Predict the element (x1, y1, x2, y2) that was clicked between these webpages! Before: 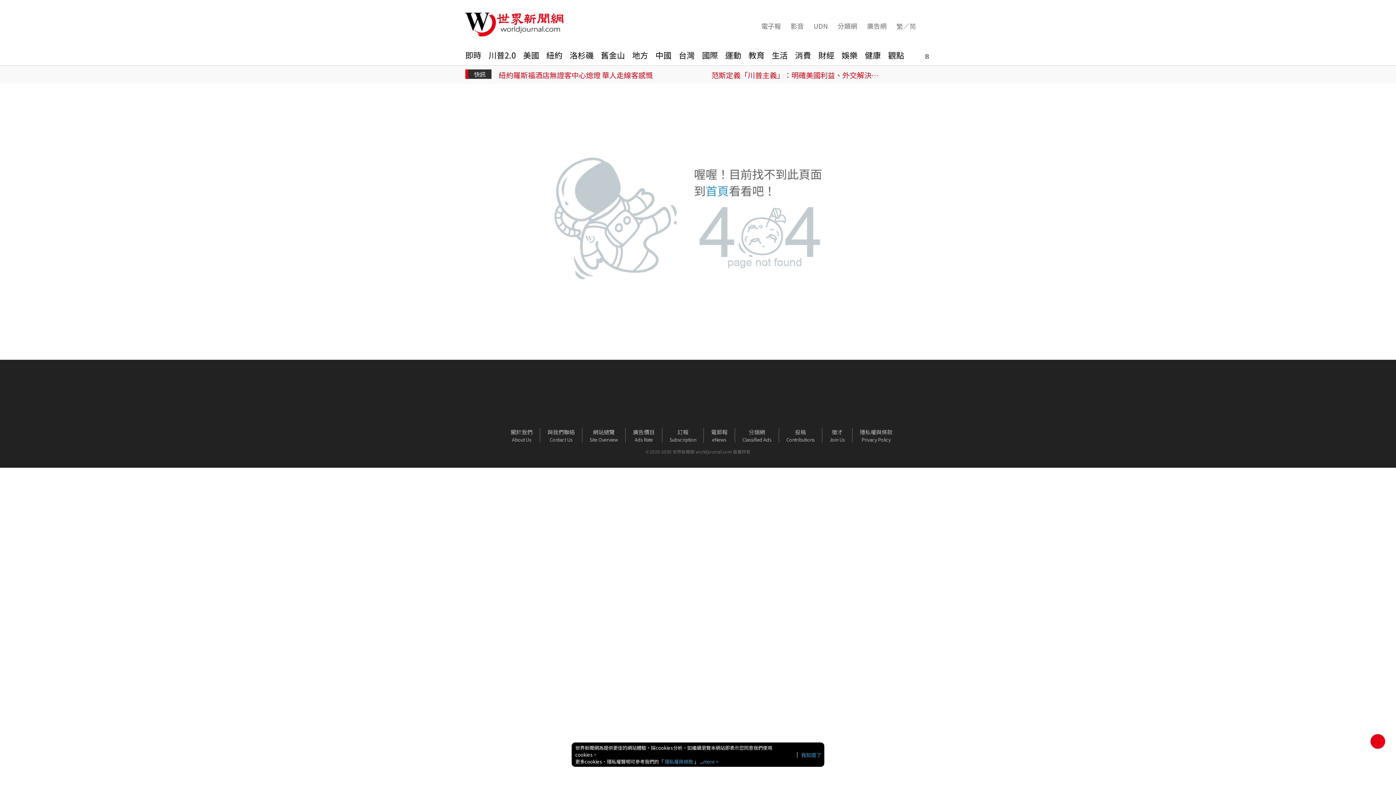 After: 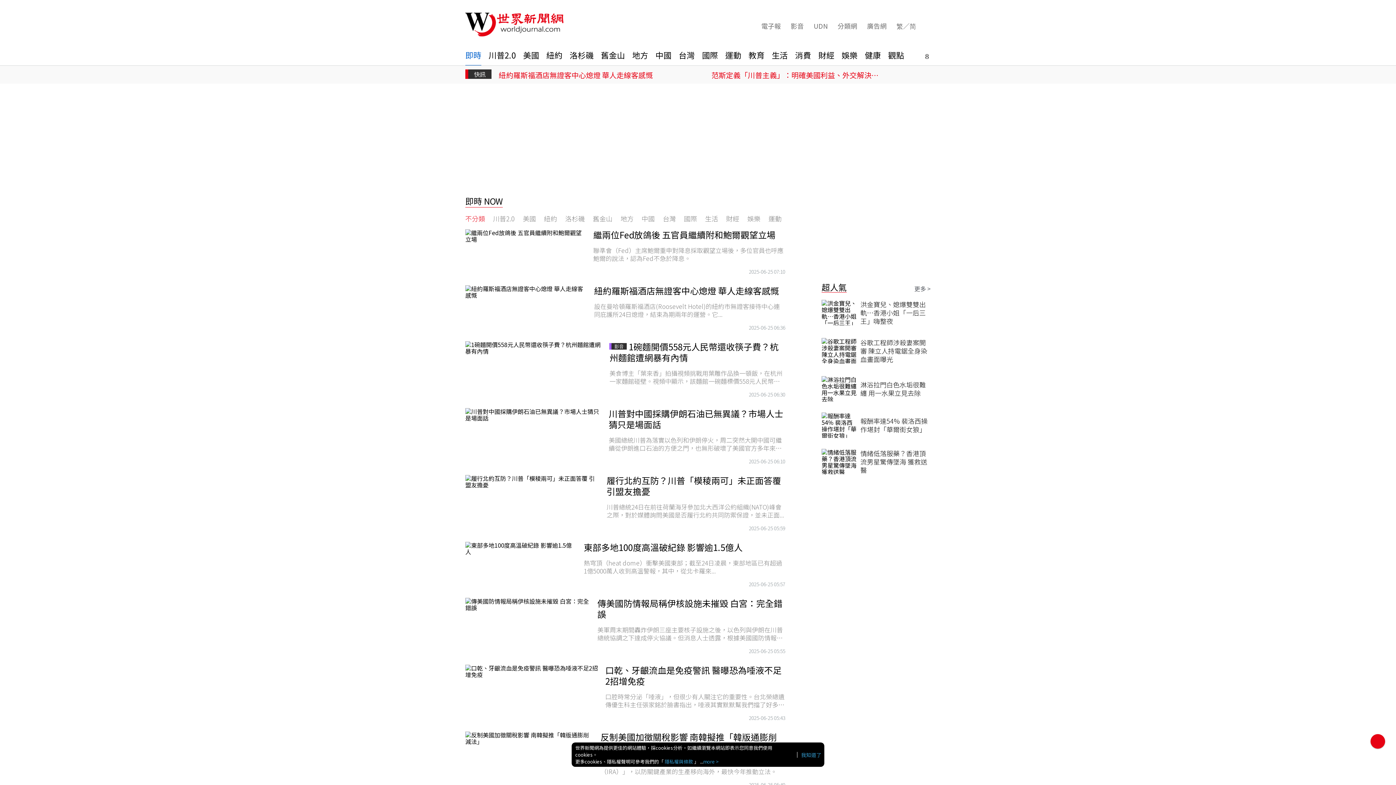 Action: bbox: (465, 50, 481, 65) label: 即時